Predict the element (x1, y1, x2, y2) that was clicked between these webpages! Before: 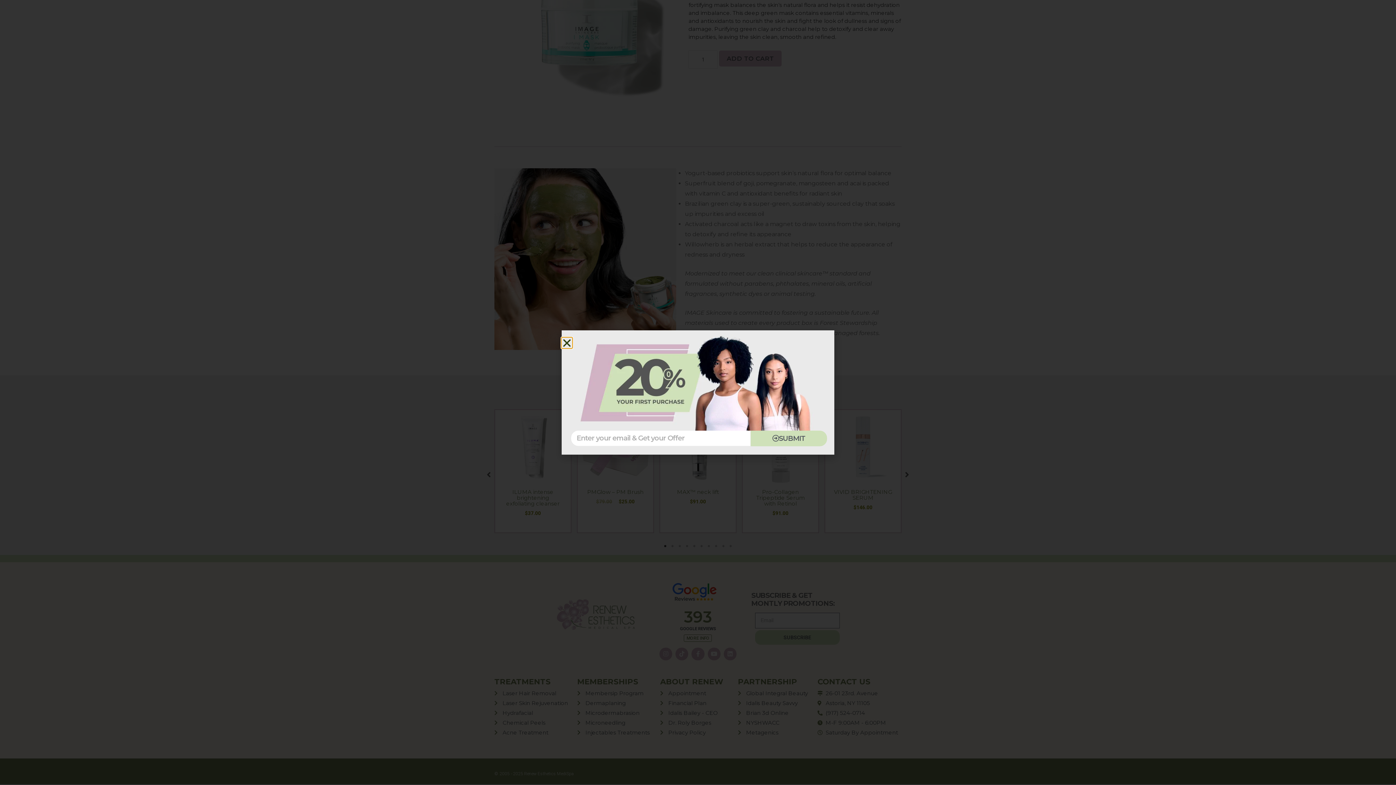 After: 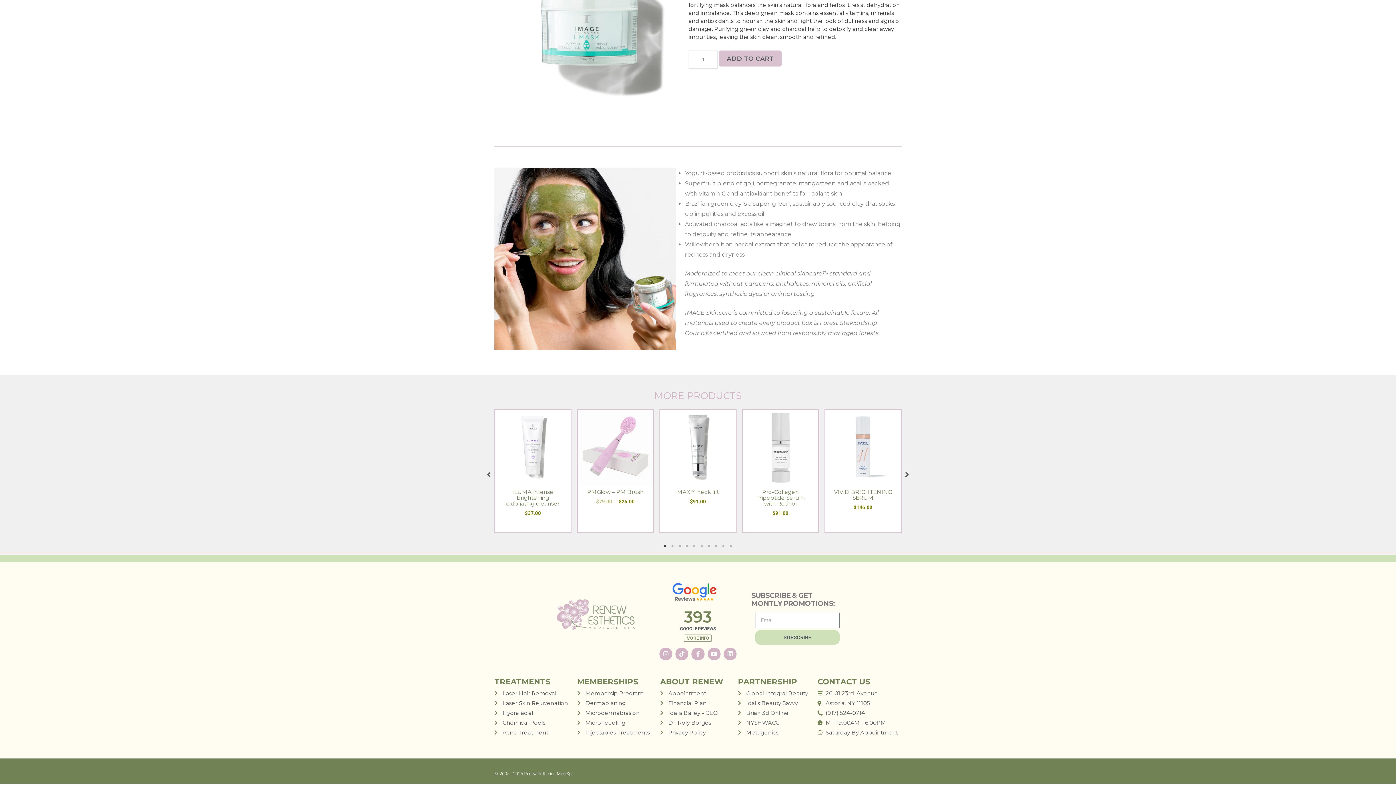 Action: label: Close bbox: (561, 337, 572, 348)